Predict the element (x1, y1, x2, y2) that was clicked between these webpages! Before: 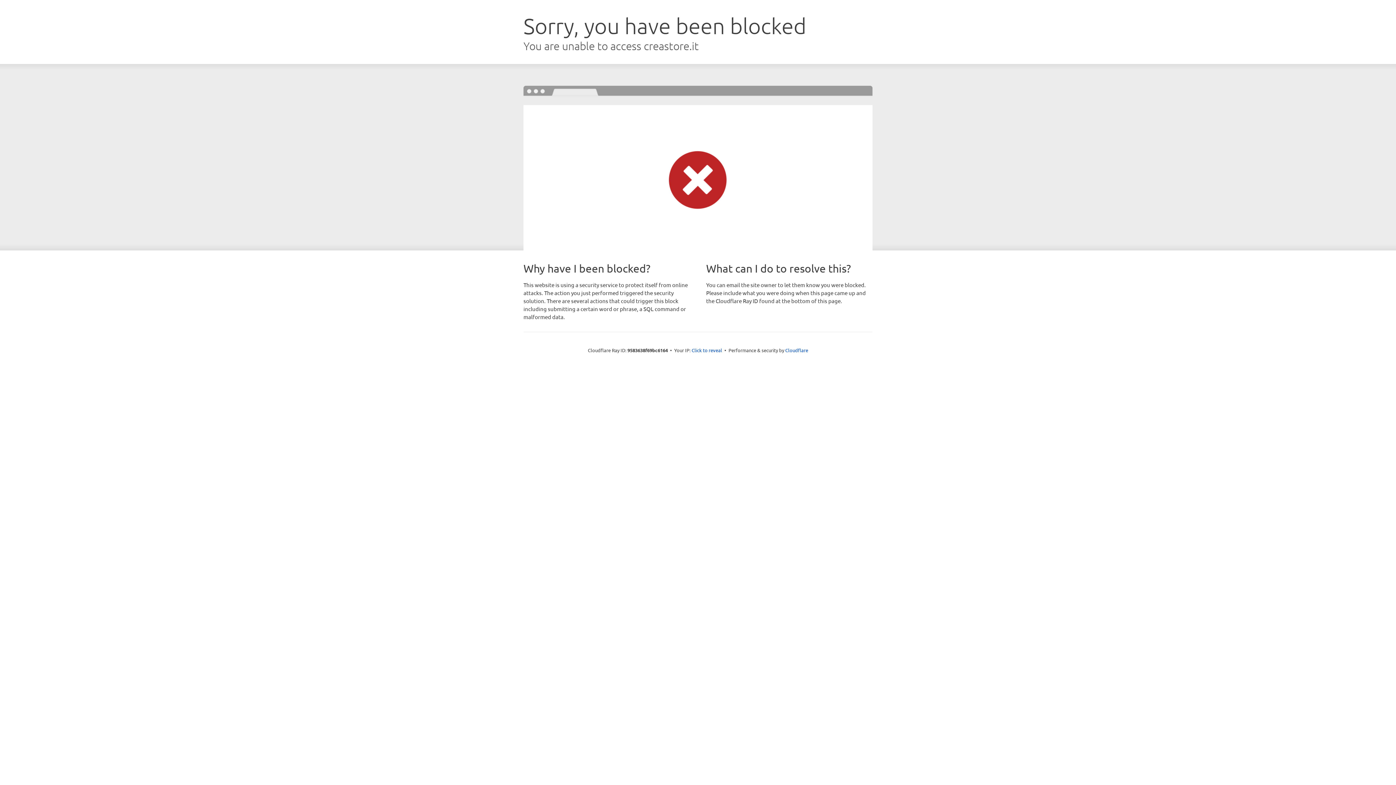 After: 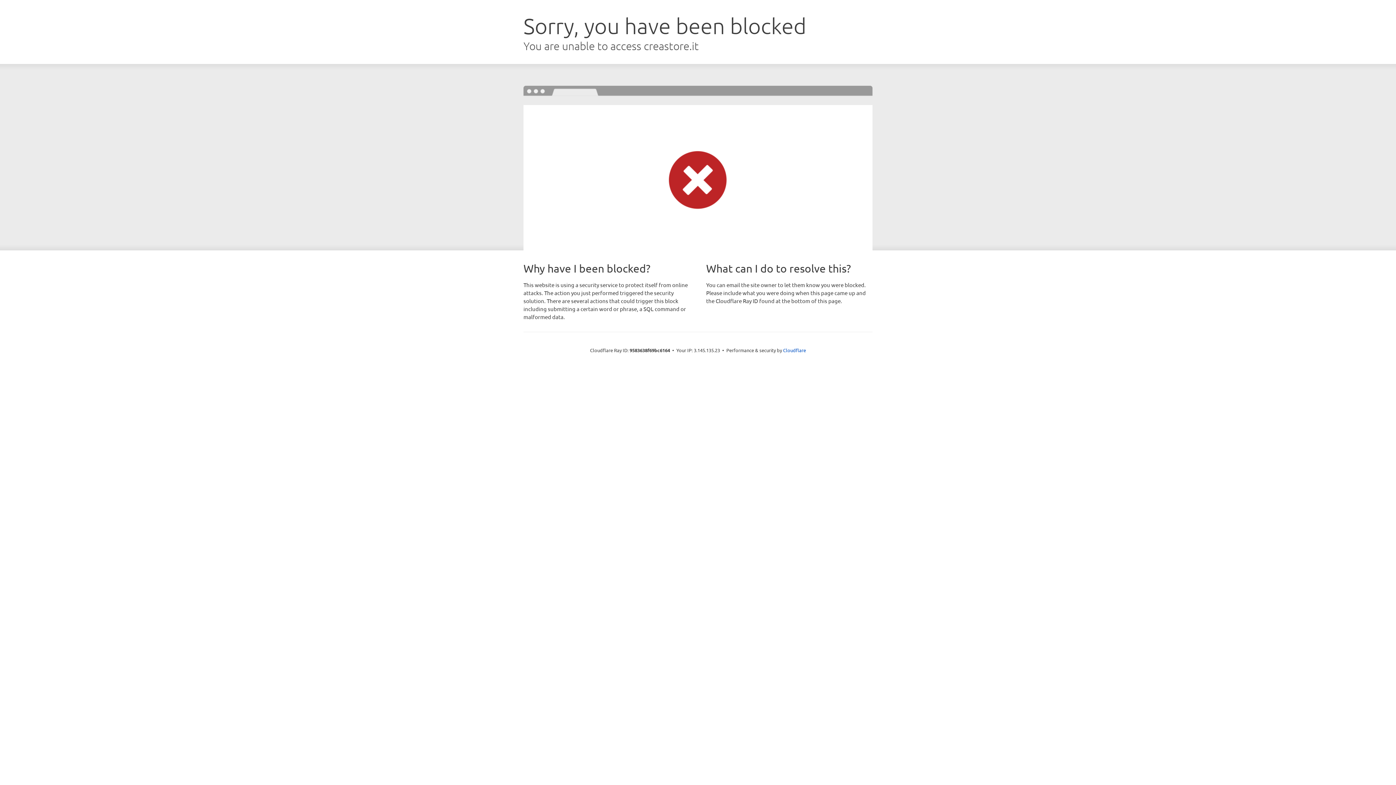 Action: label: Click to reveal bbox: (691, 346, 722, 353)